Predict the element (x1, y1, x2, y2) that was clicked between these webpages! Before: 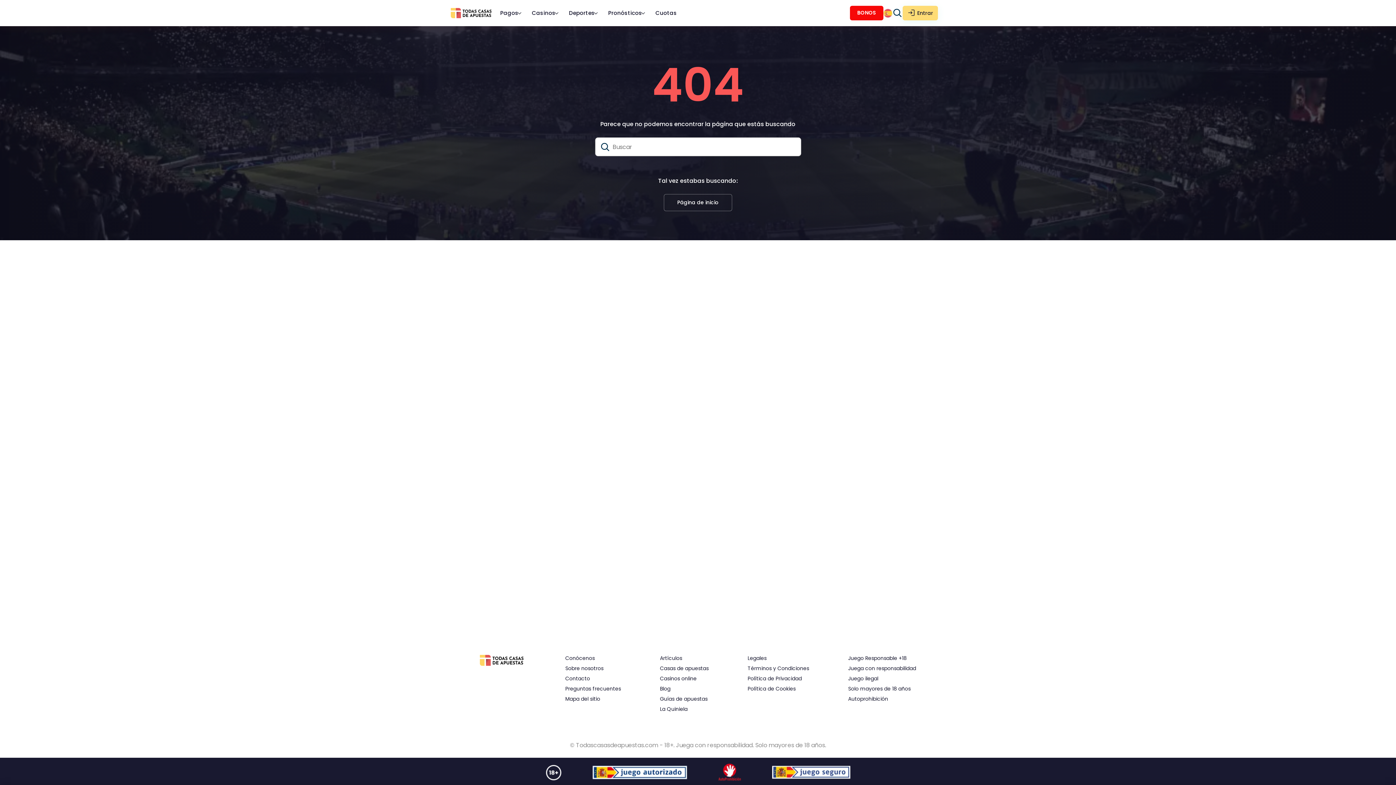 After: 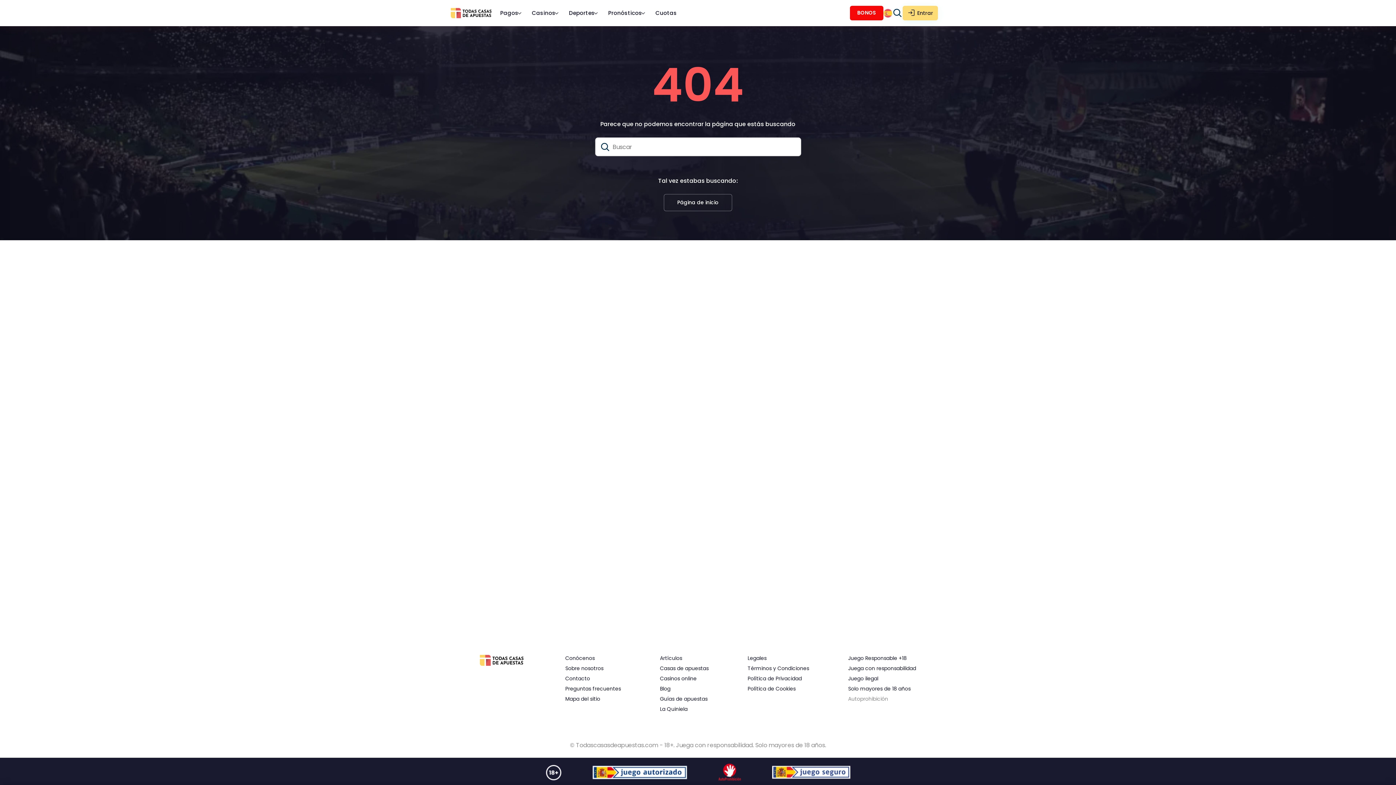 Action: label: Autoprohibición bbox: (848, 695, 888, 702)